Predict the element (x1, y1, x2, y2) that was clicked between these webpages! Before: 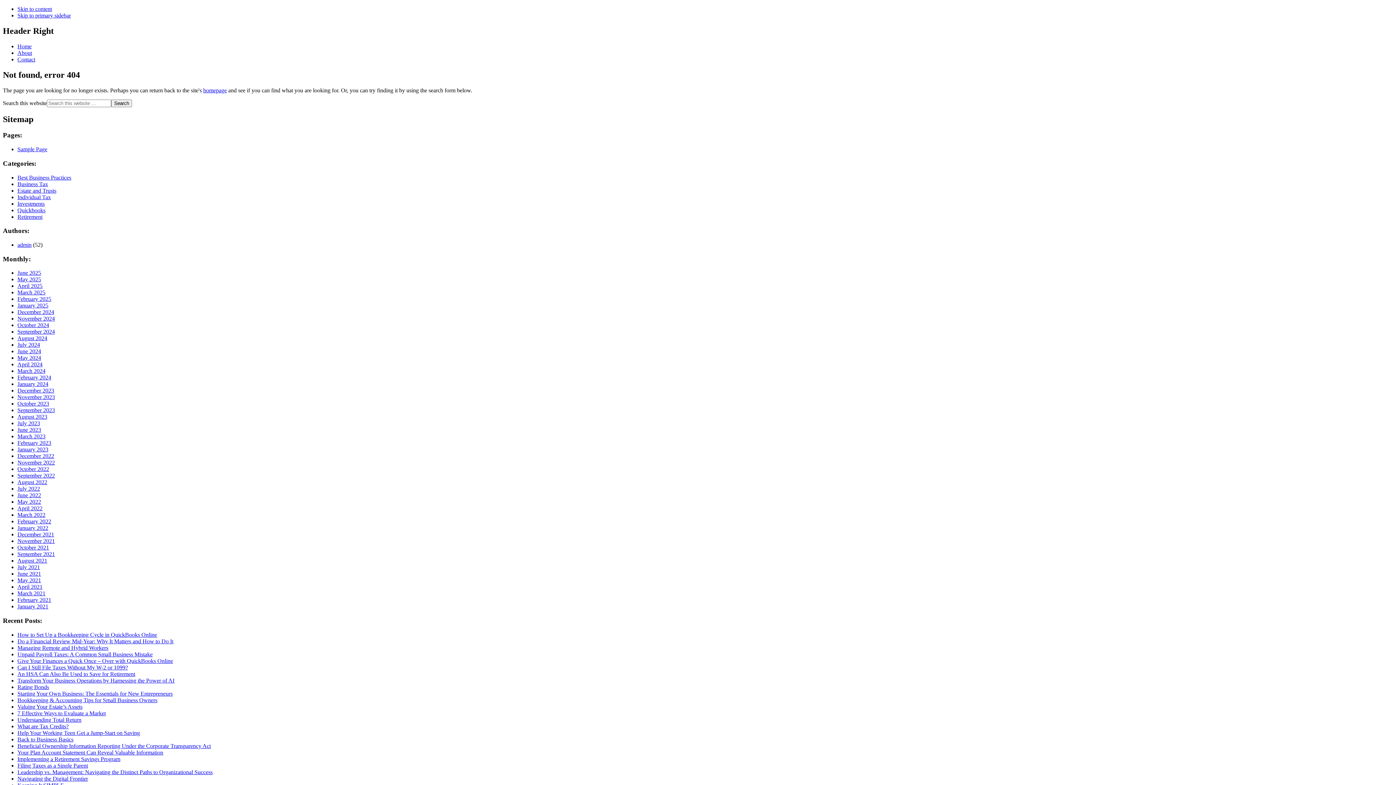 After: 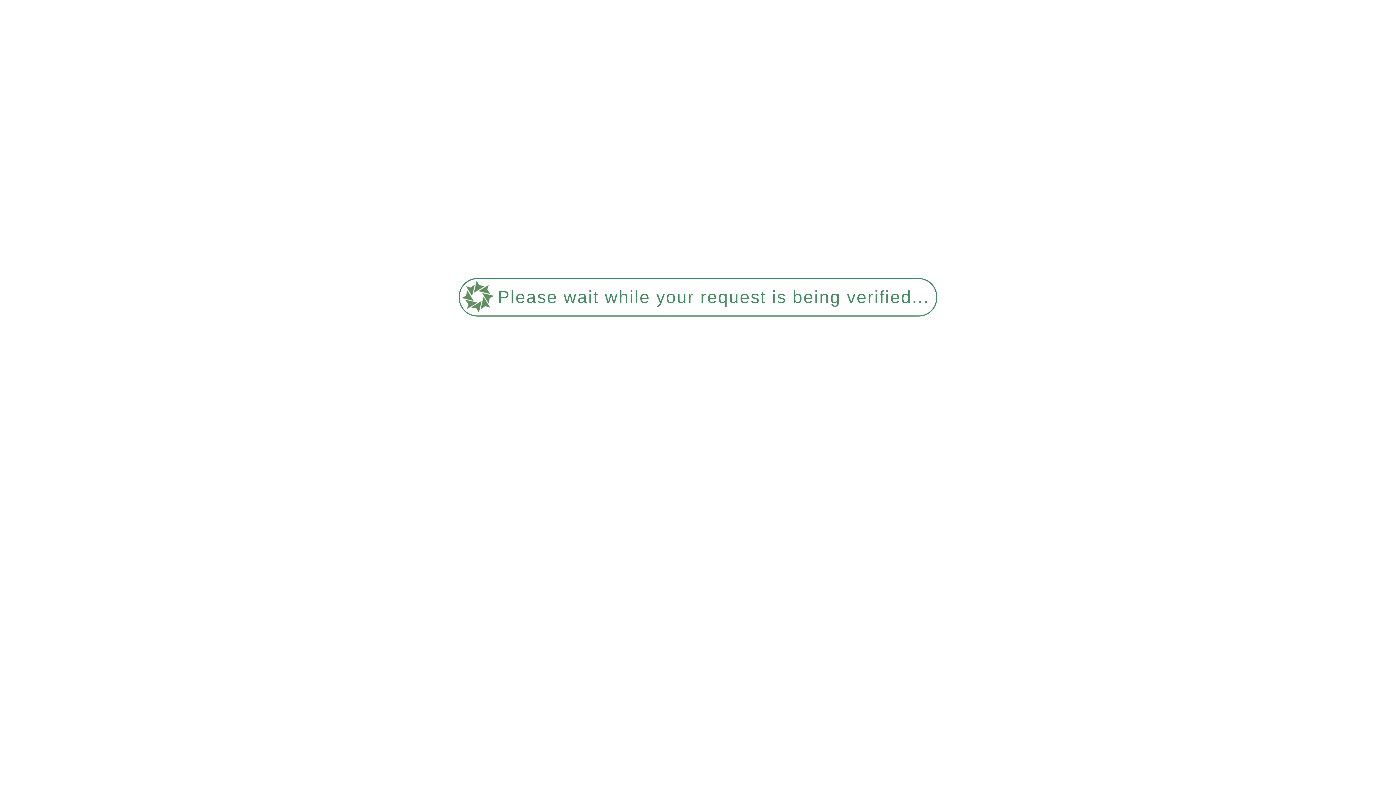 Action: label: September 2023 bbox: (17, 407, 54, 413)